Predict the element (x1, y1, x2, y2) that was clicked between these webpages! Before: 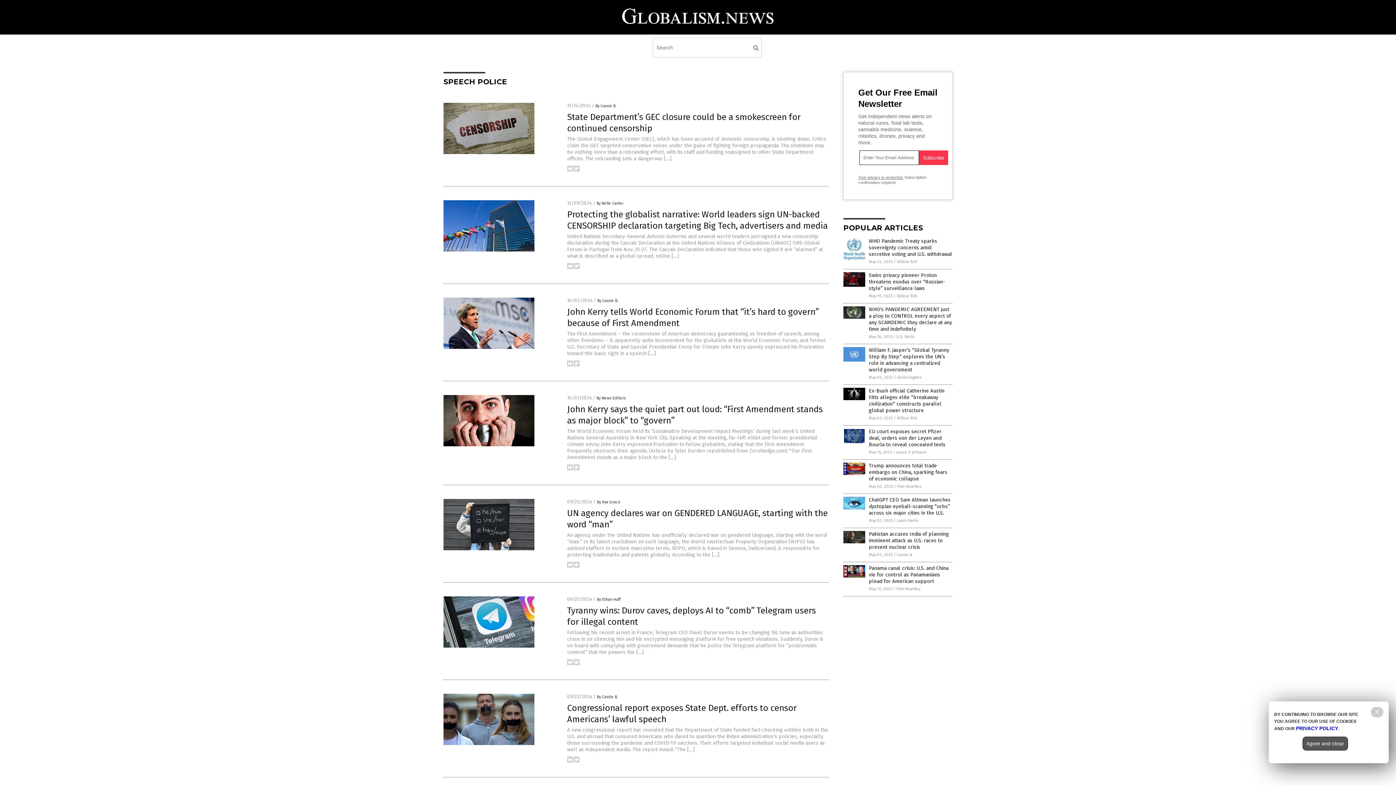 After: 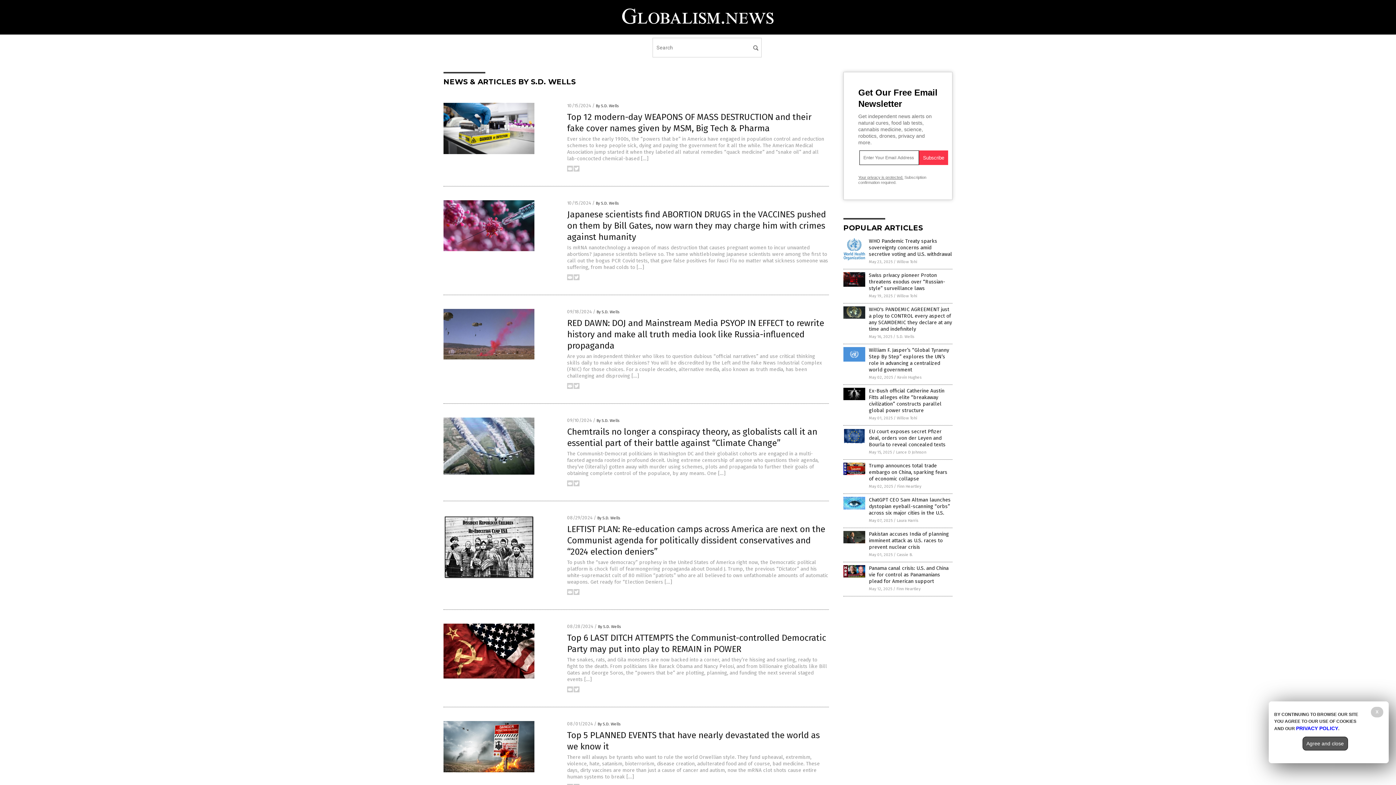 Action: label: S.D. Wells bbox: (896, 334, 914, 339)